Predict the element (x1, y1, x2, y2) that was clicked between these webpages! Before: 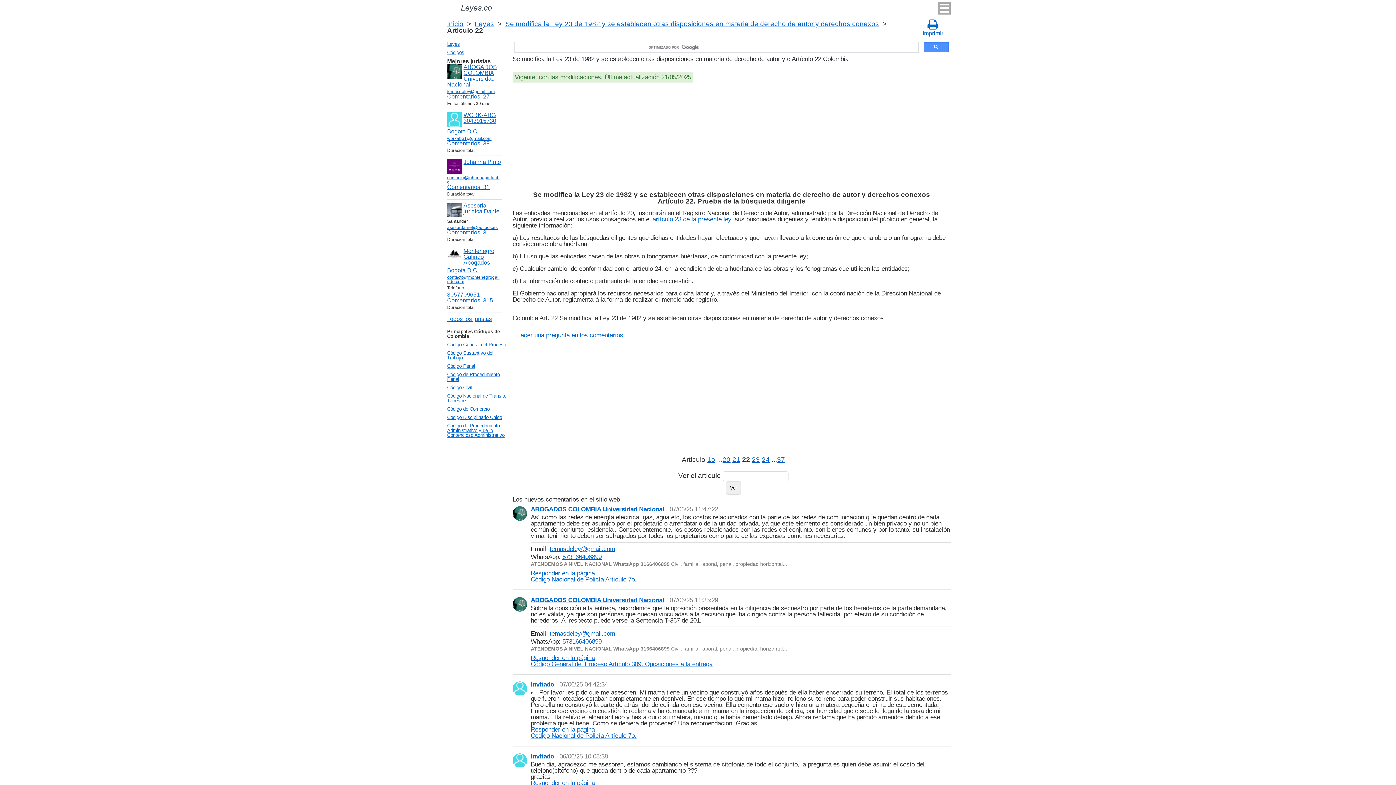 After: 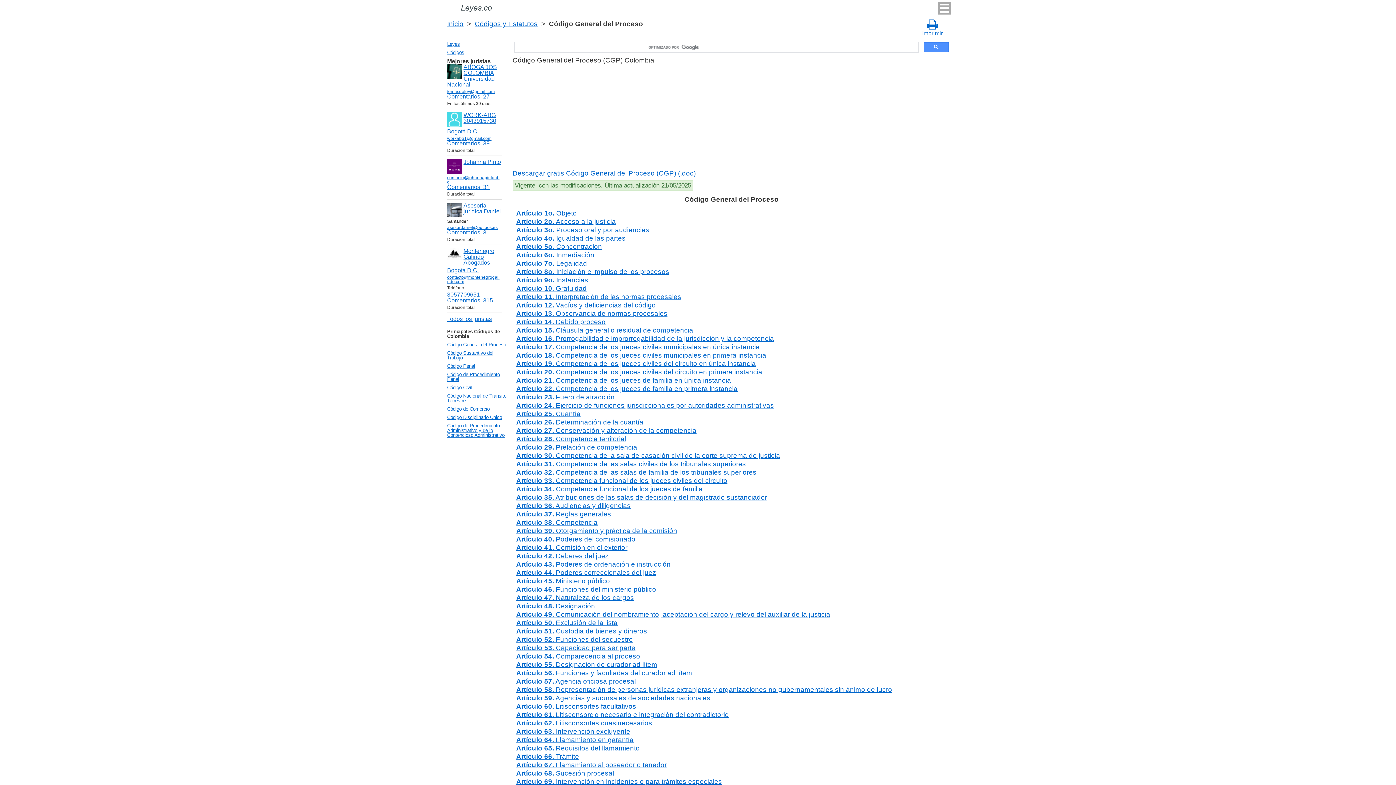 Action: bbox: (445, 340, 510, 349) label: Código General del Proceso